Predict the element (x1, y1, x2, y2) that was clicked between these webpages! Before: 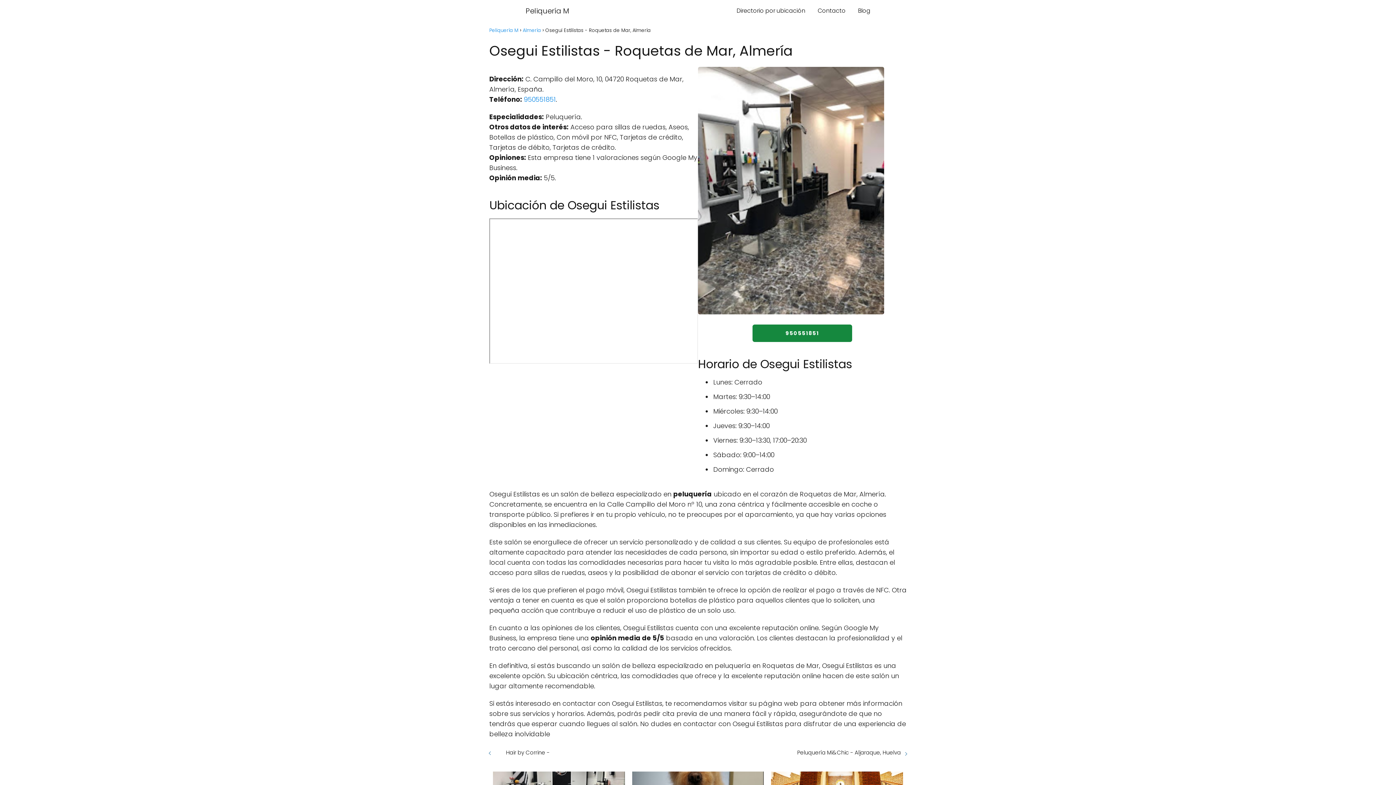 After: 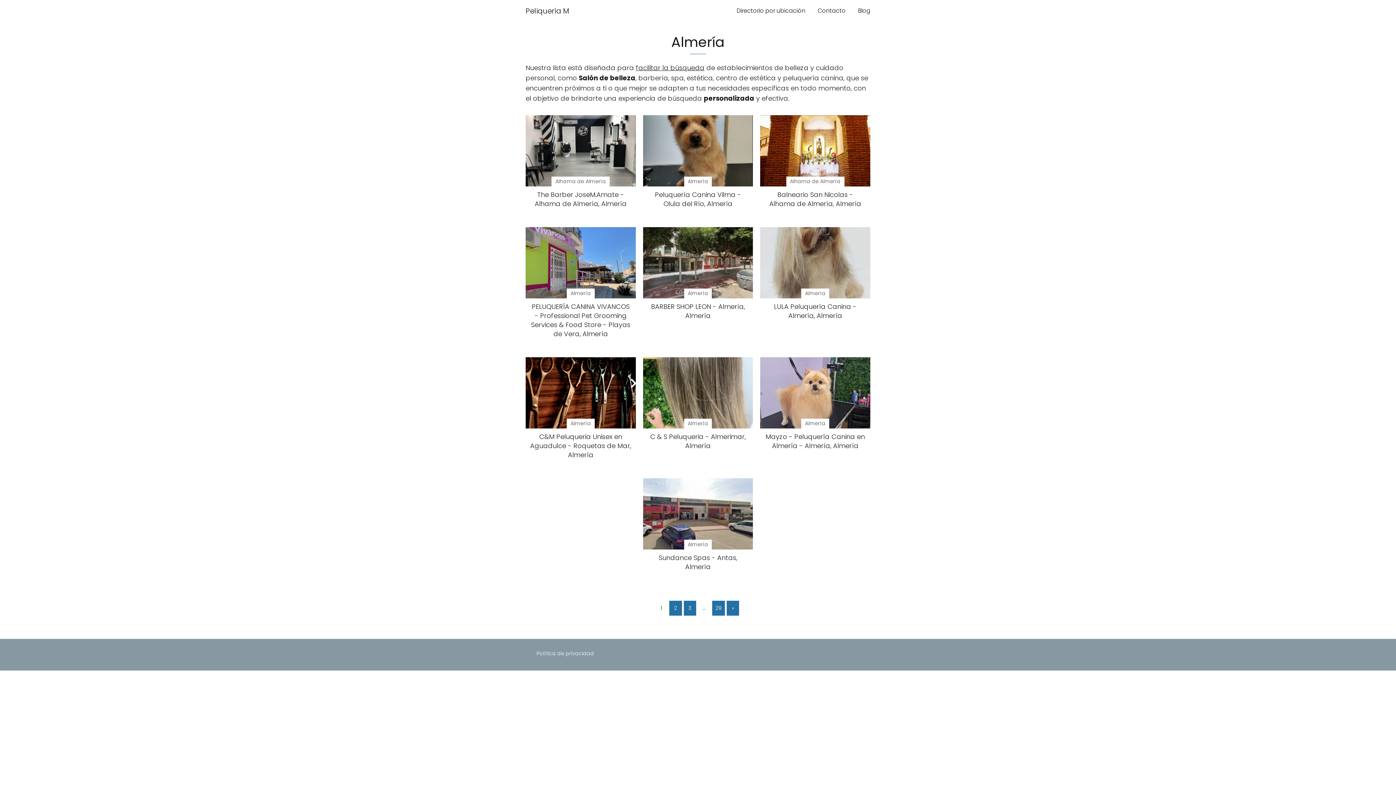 Action: label: Almería bbox: (522, 26, 541, 33)